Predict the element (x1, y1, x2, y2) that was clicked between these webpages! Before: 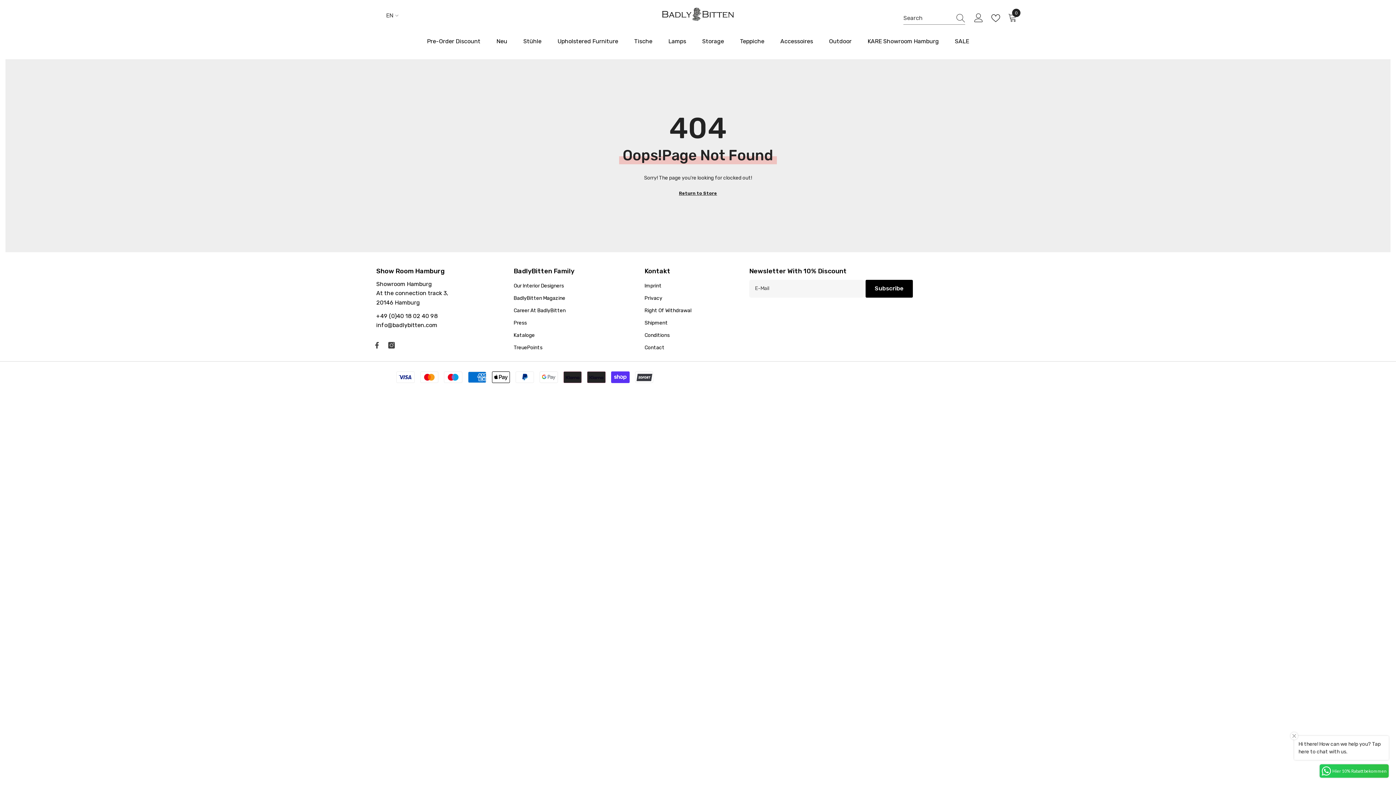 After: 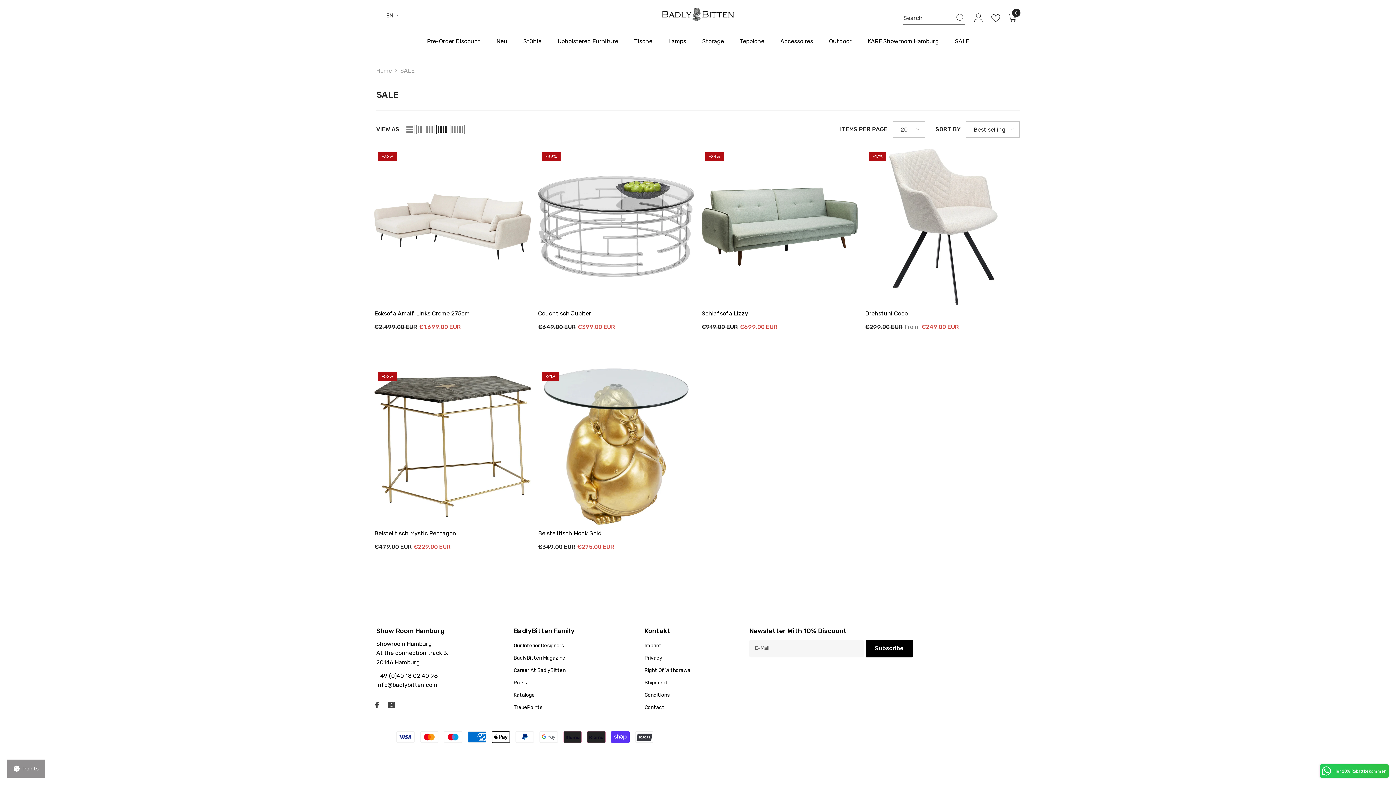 Action: bbox: (947, 29, 977, 53) label: SALE